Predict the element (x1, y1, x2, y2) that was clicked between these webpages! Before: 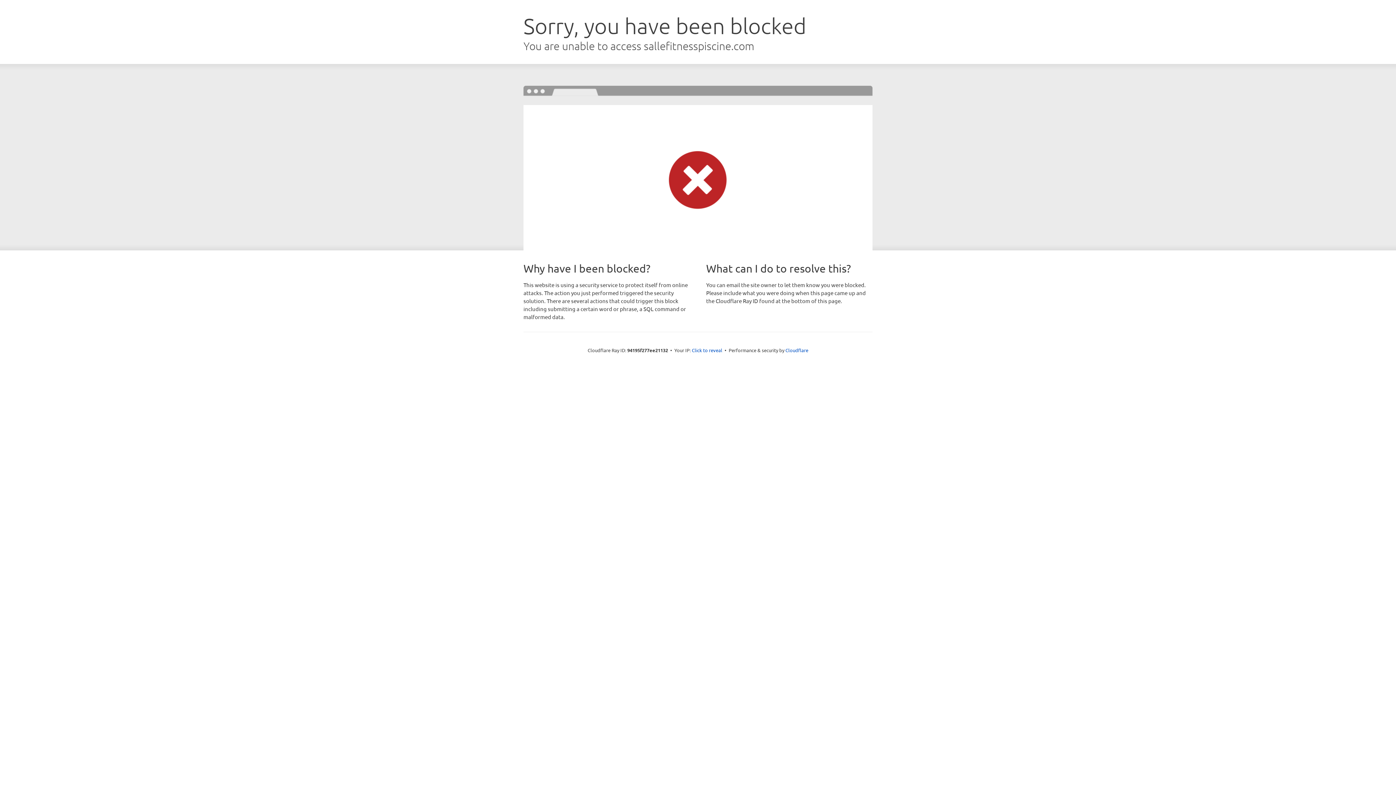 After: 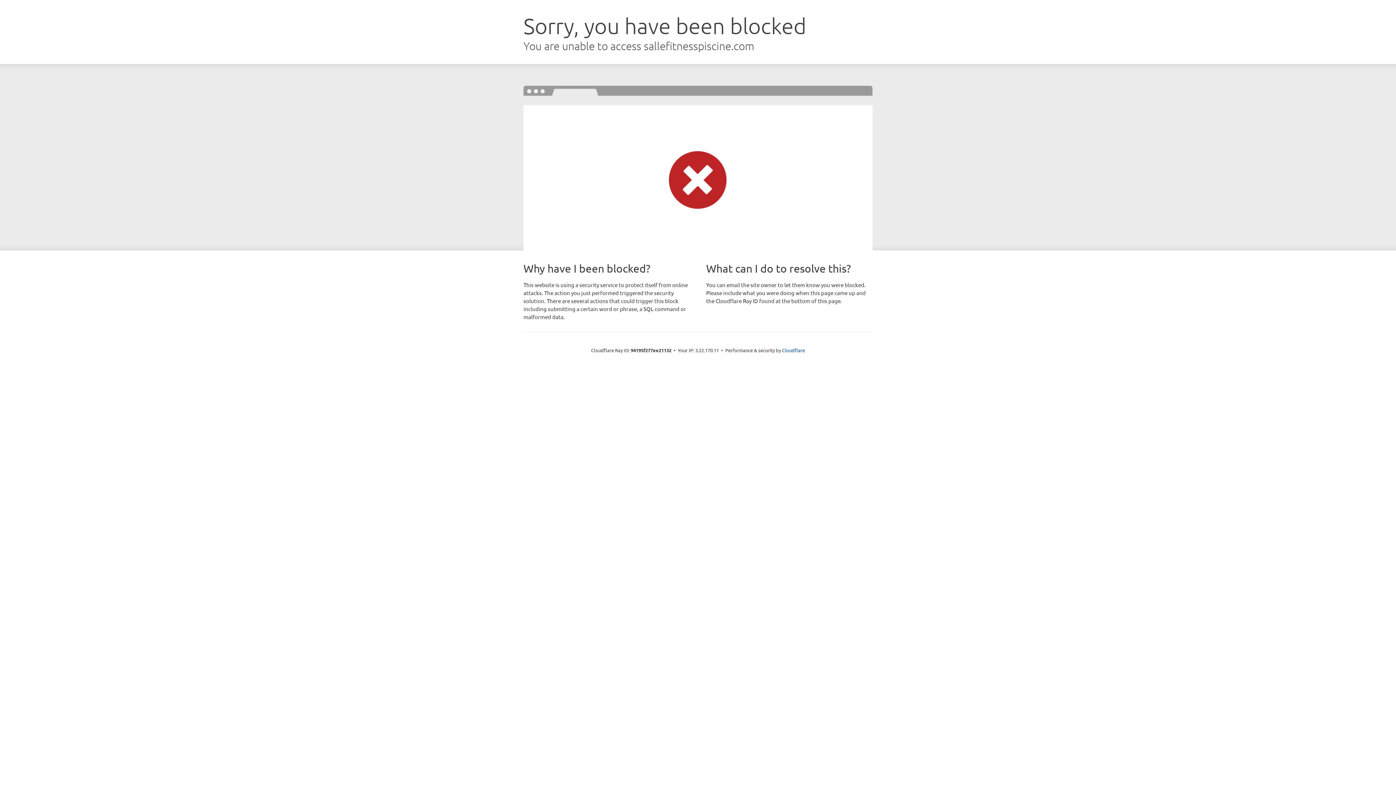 Action: bbox: (692, 346, 722, 353) label: Click to reveal